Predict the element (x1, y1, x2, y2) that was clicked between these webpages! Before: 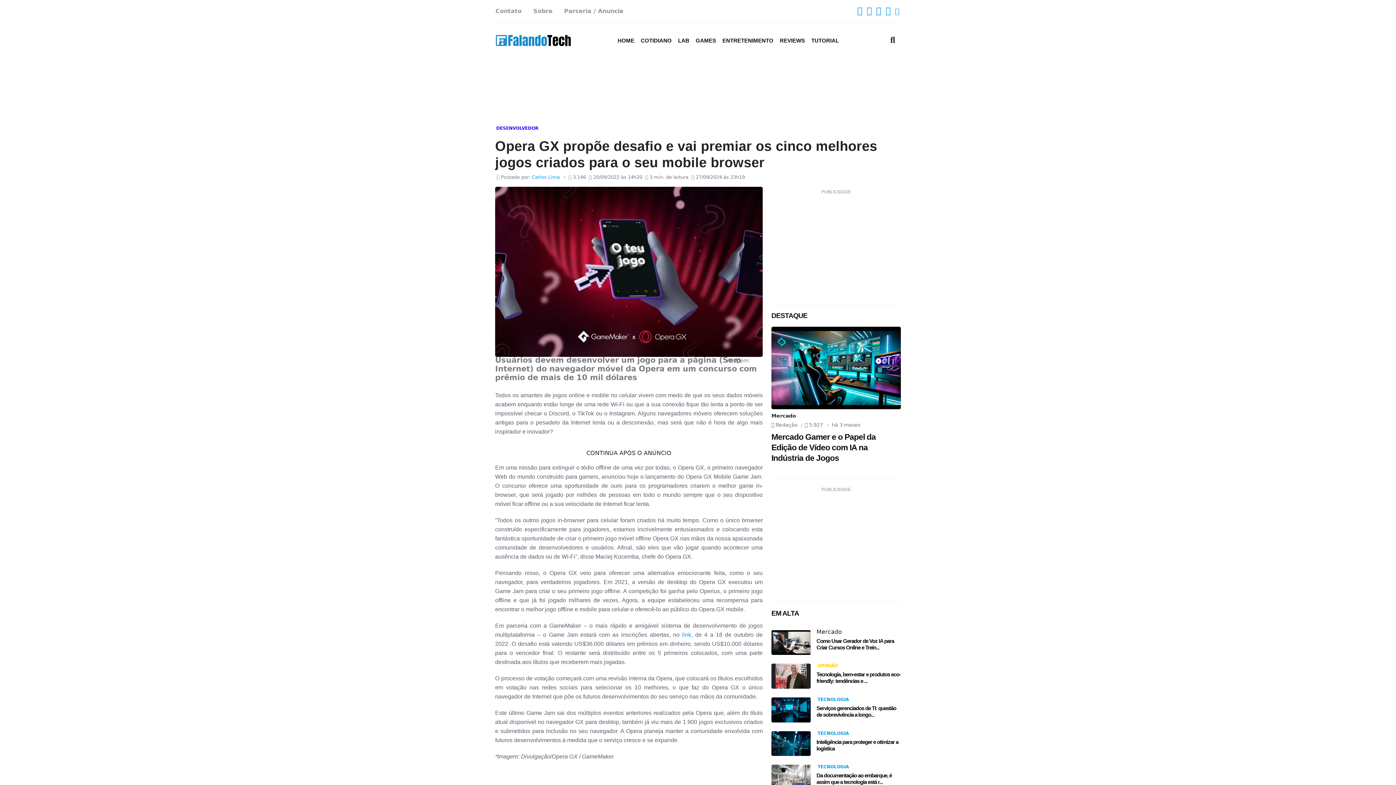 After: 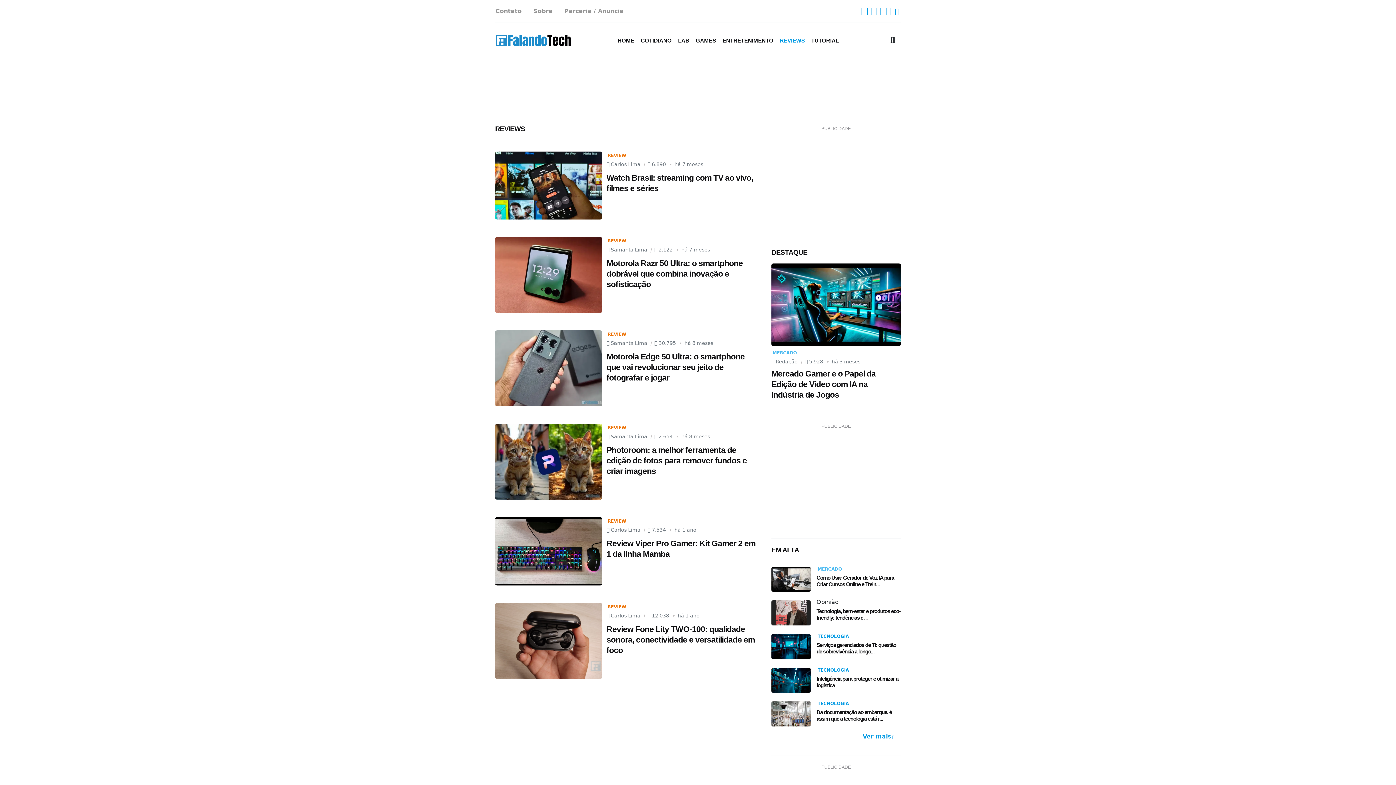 Action: label: REVIEWS bbox: (779, 23, 810, 57)